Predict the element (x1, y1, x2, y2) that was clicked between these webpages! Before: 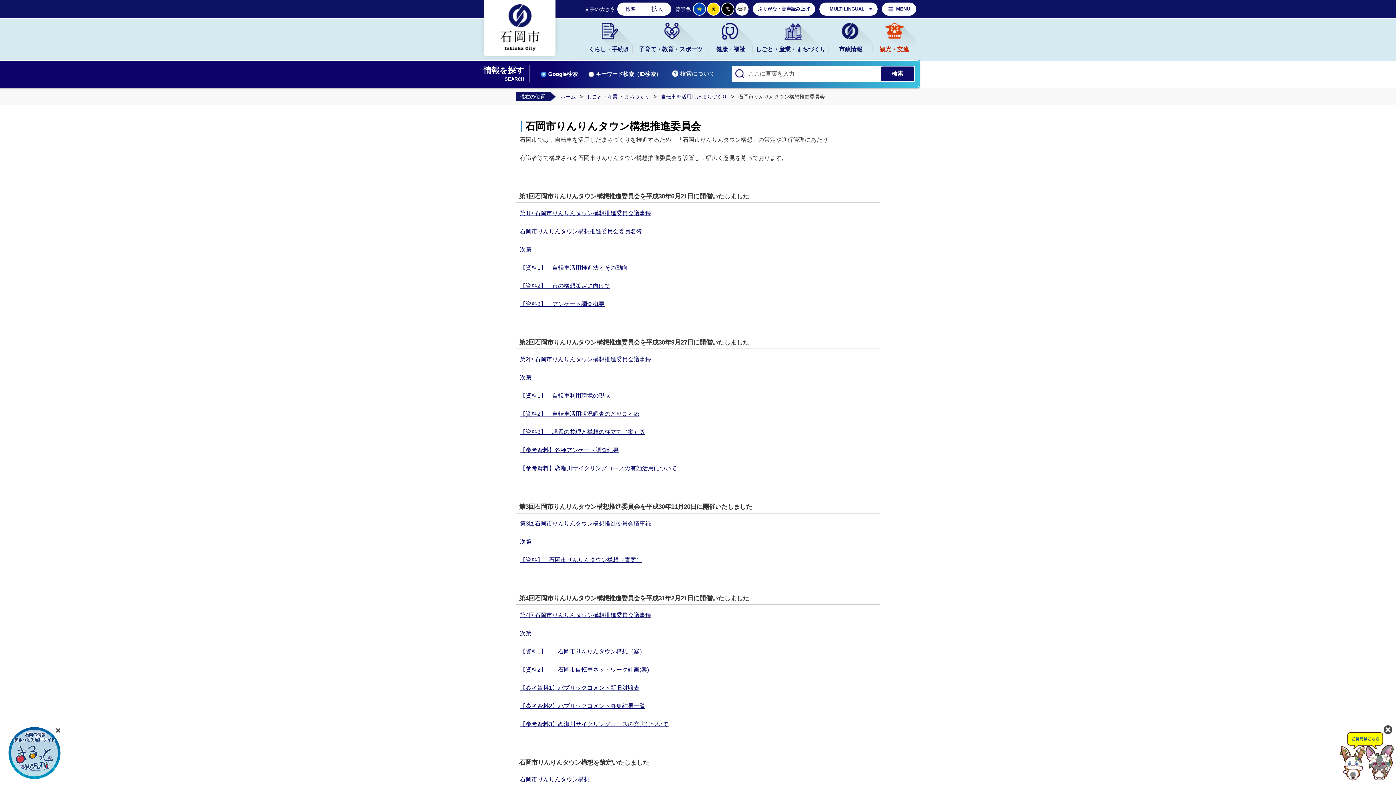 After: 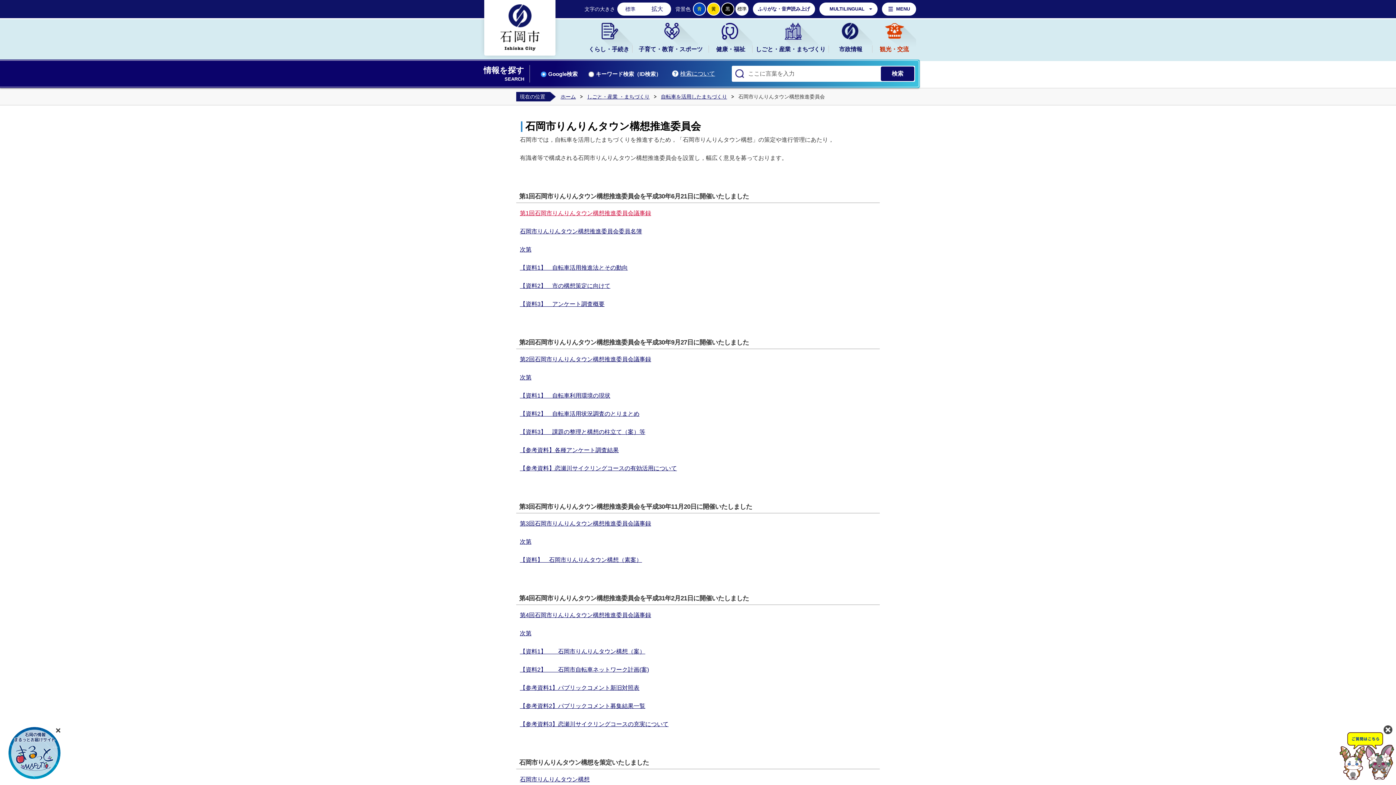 Action: label: 第1回石岡市りんりんタウン構想推進委員会議事録 bbox: (520, 210, 651, 216)